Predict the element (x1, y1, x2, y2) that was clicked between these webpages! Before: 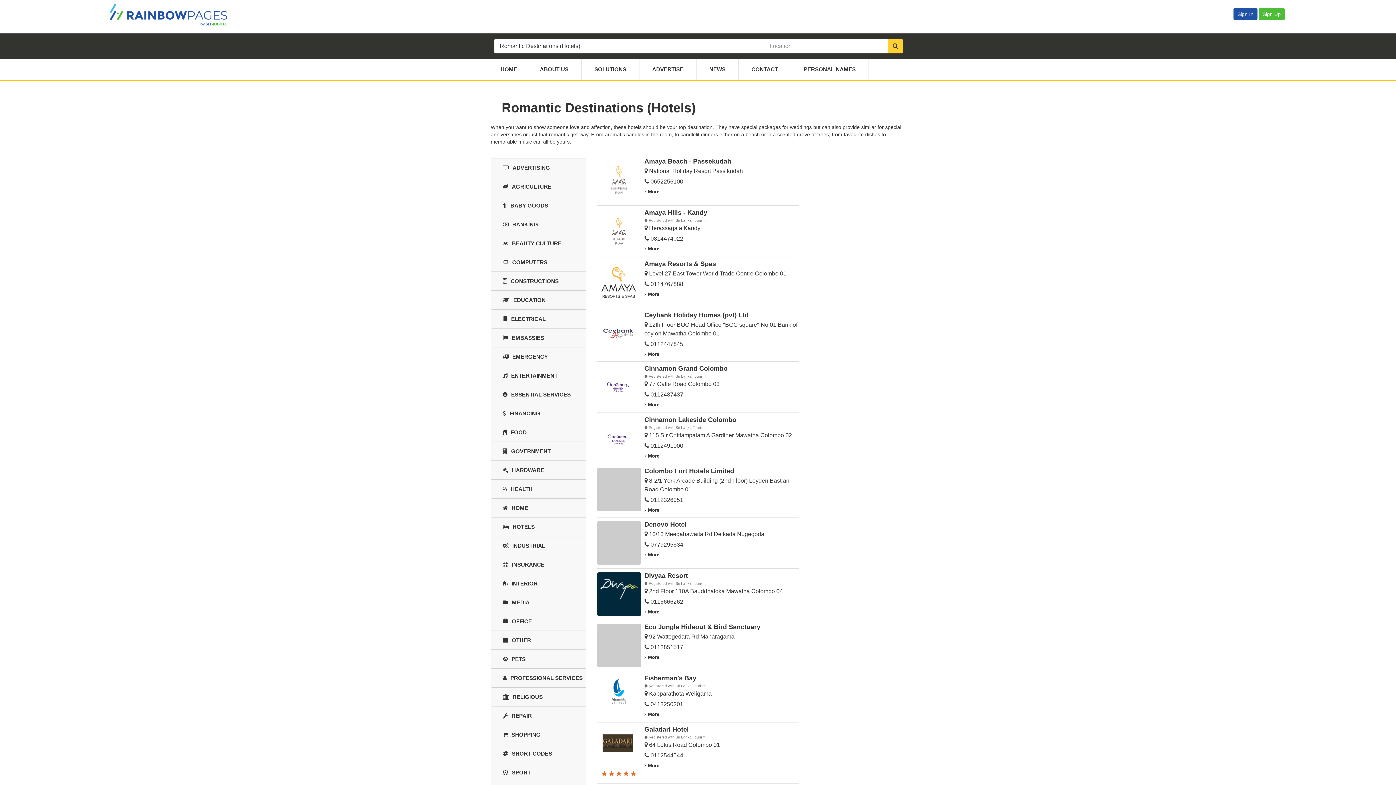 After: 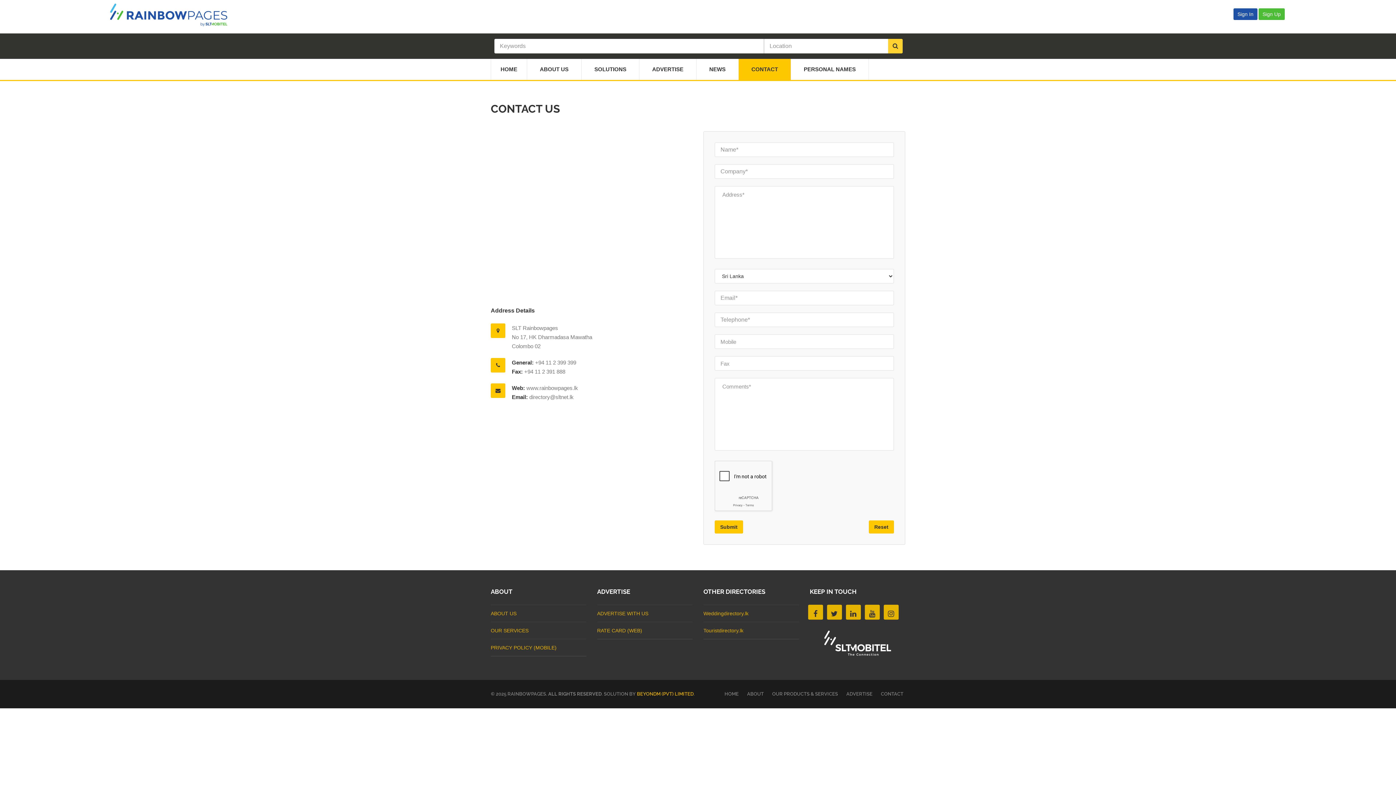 Action: label: CONTACT bbox: (738, 58, 790, 80)